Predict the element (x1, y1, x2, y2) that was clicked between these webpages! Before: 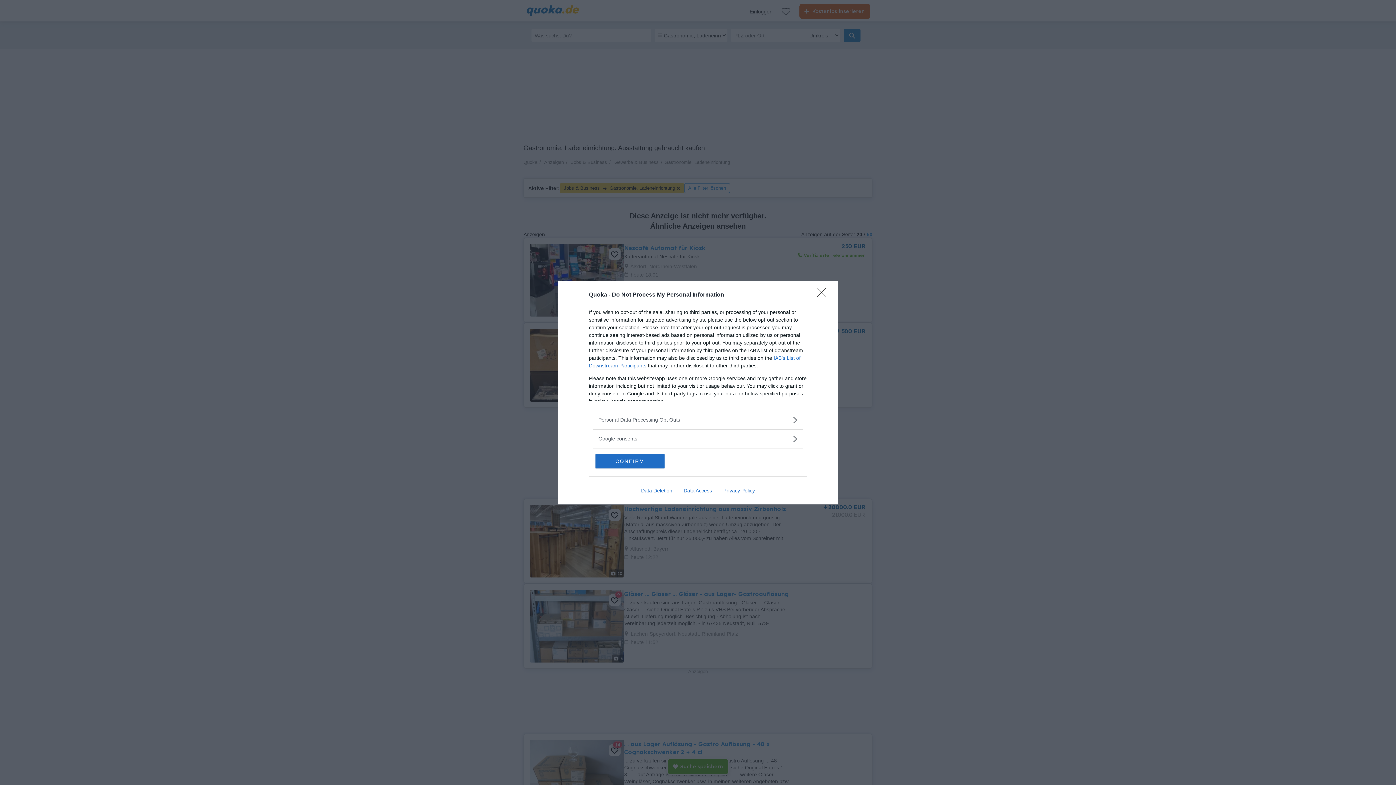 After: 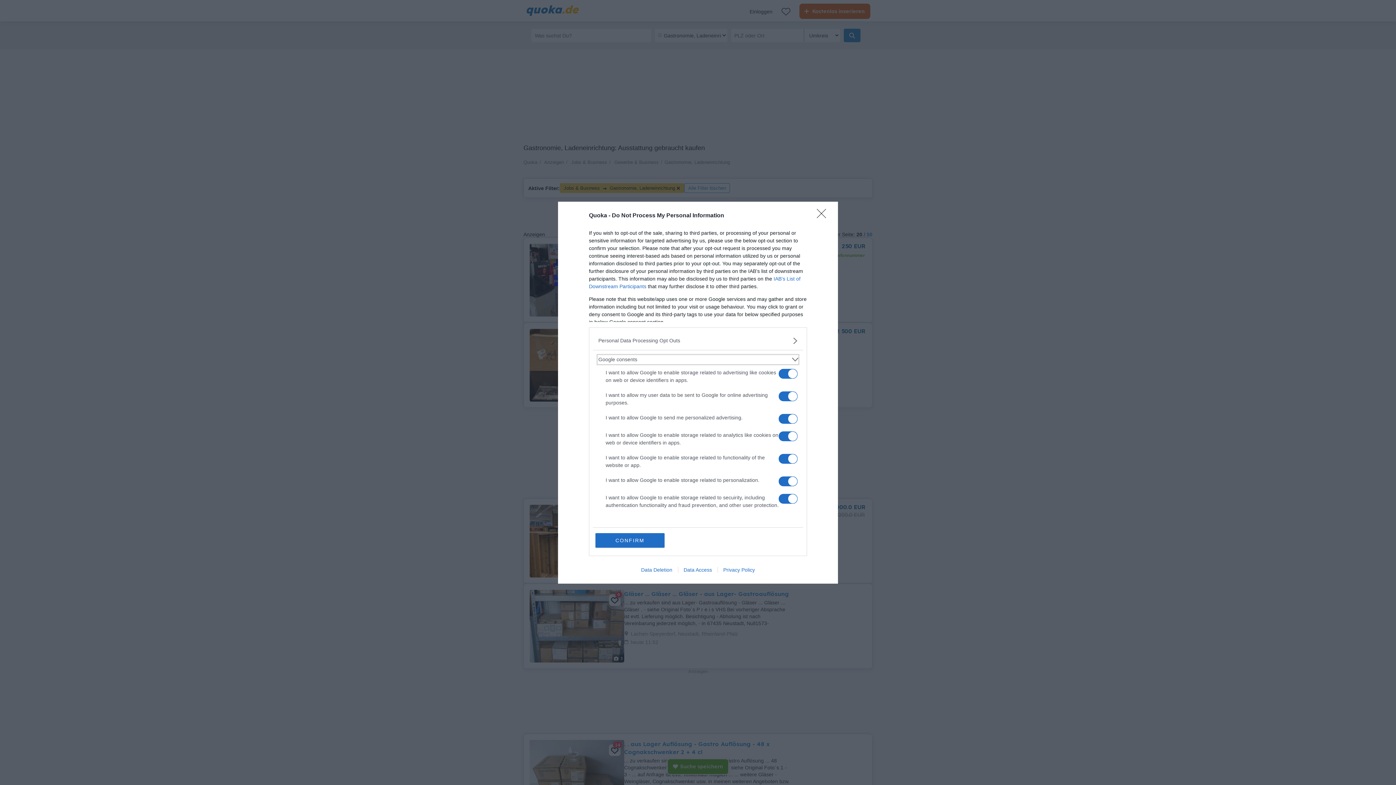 Action: bbox: (598, 435, 797, 442) label: Google consents